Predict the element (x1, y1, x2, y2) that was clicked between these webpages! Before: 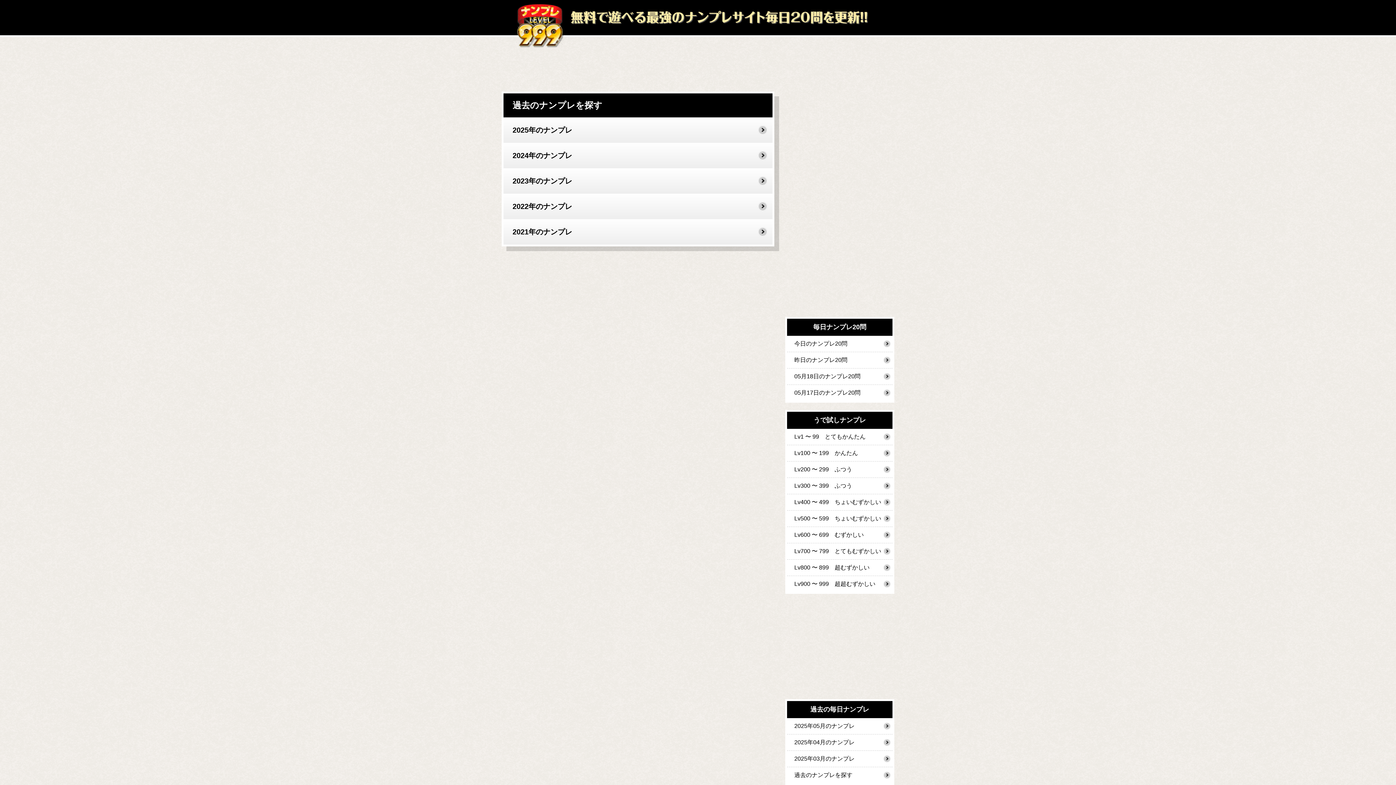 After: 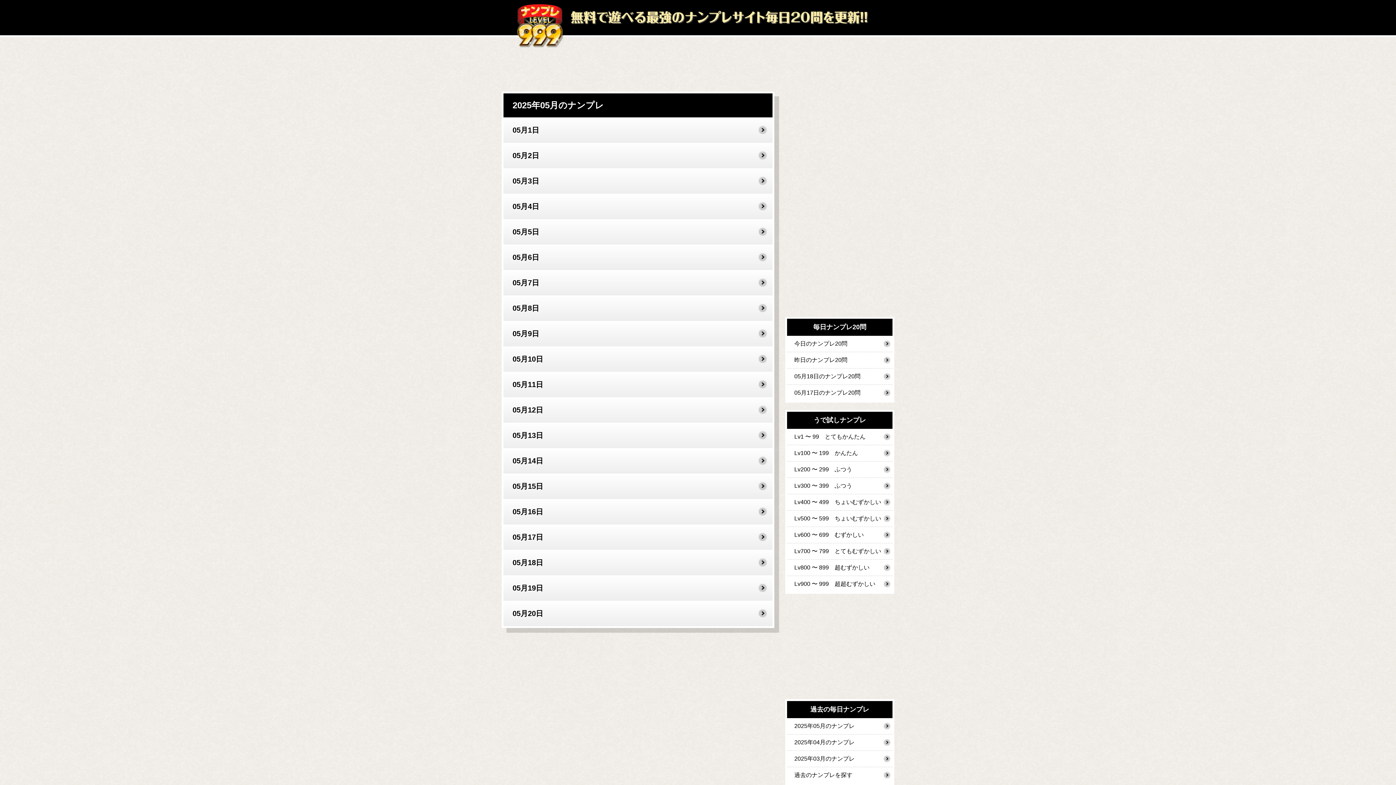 Action: label: 2025年05月のナンプレ bbox: (787, 718, 892, 734)